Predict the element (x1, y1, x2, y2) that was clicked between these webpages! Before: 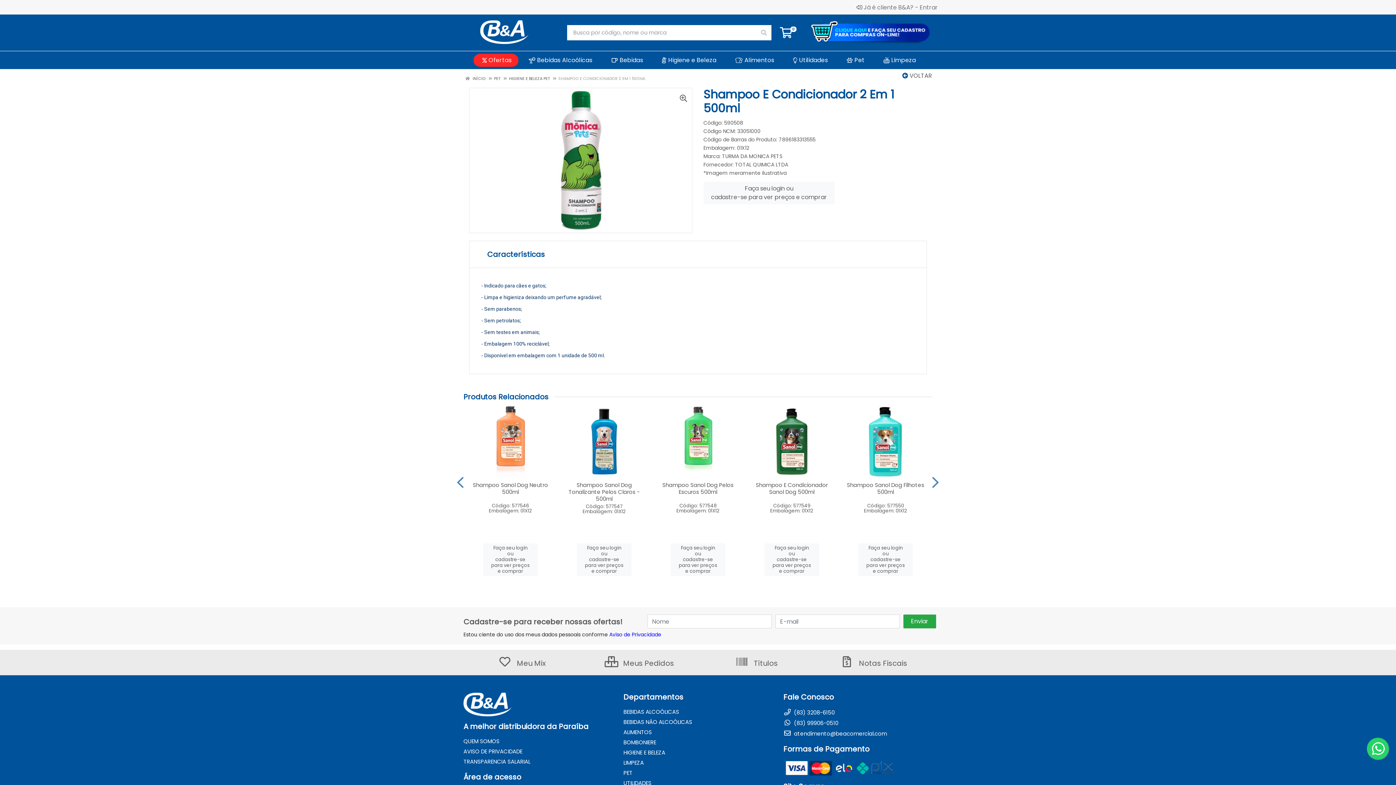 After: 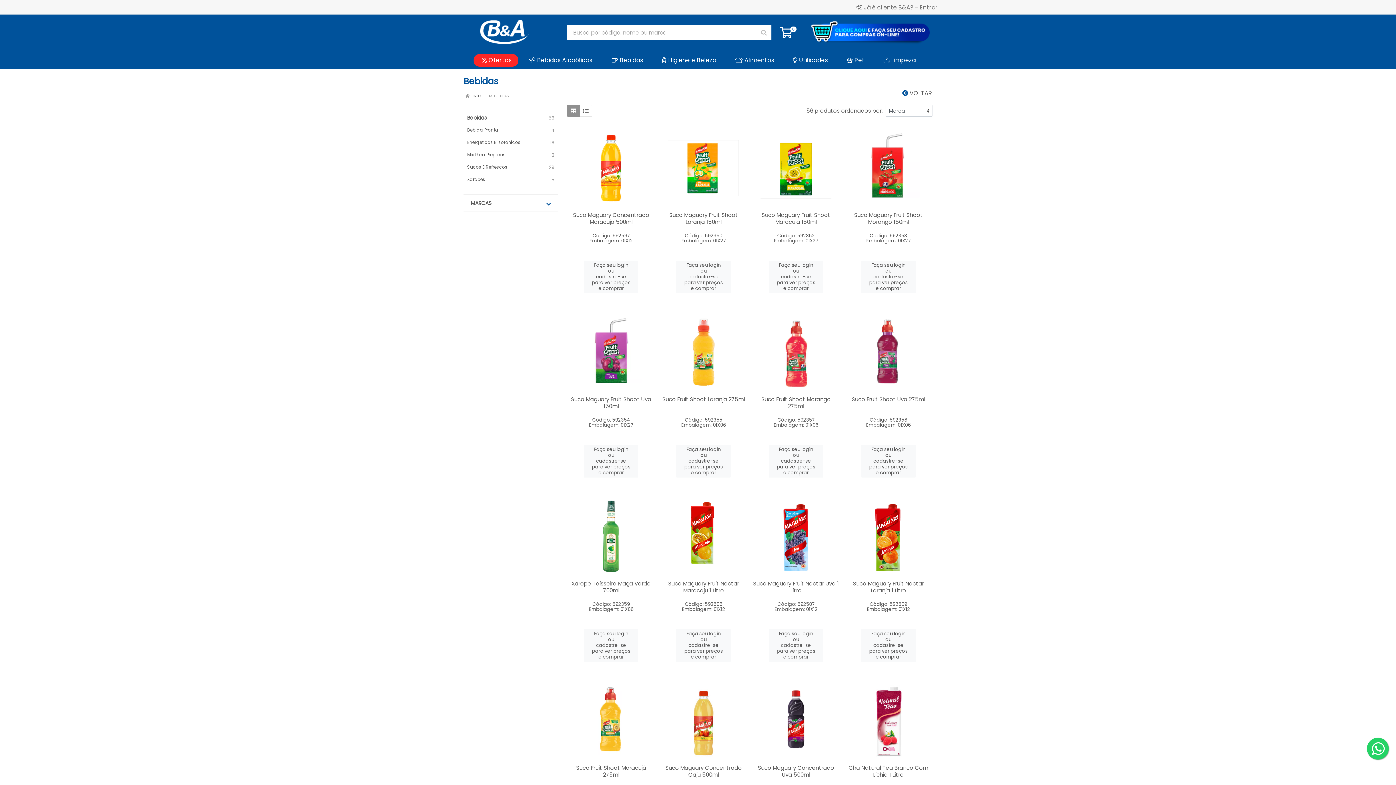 Action: label: Bebidas bbox: (600, 51, 651, 68)